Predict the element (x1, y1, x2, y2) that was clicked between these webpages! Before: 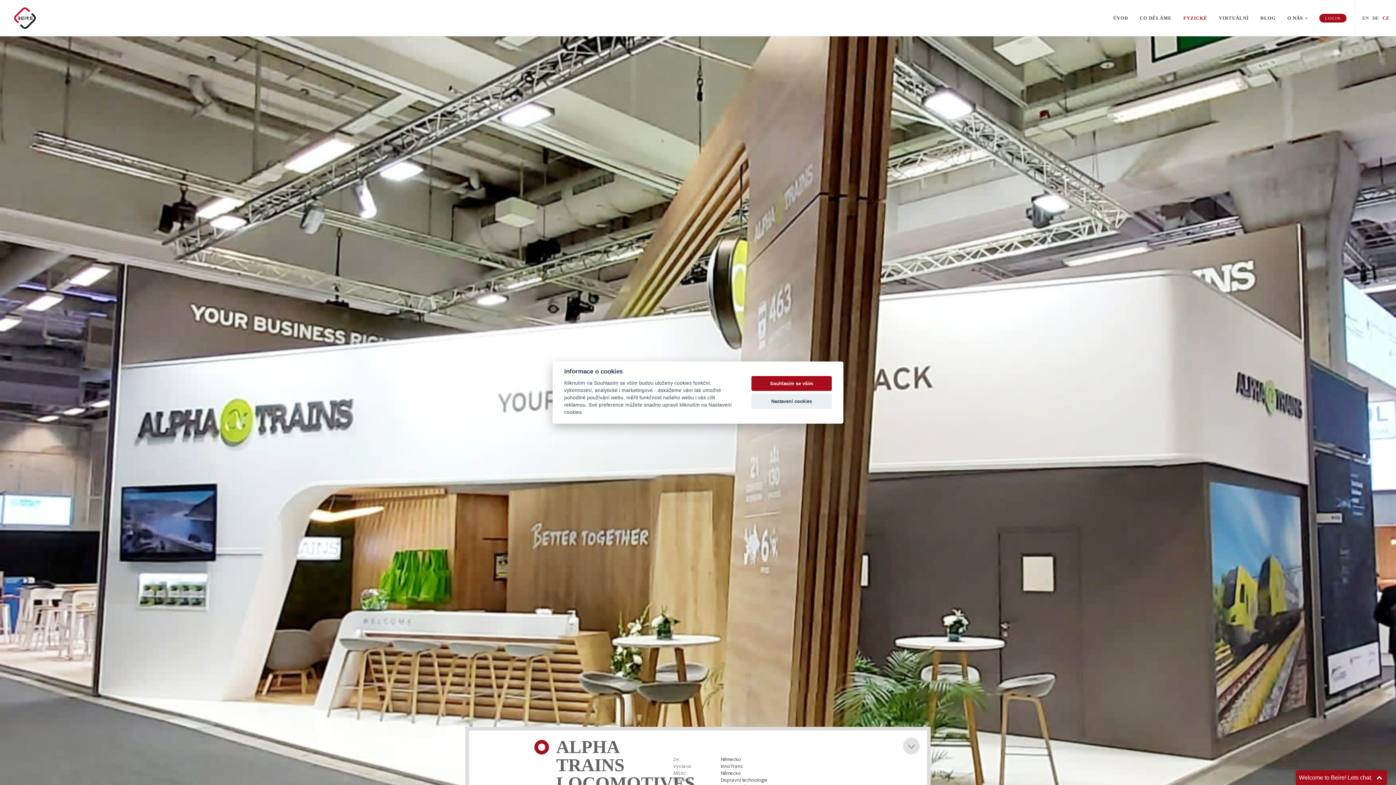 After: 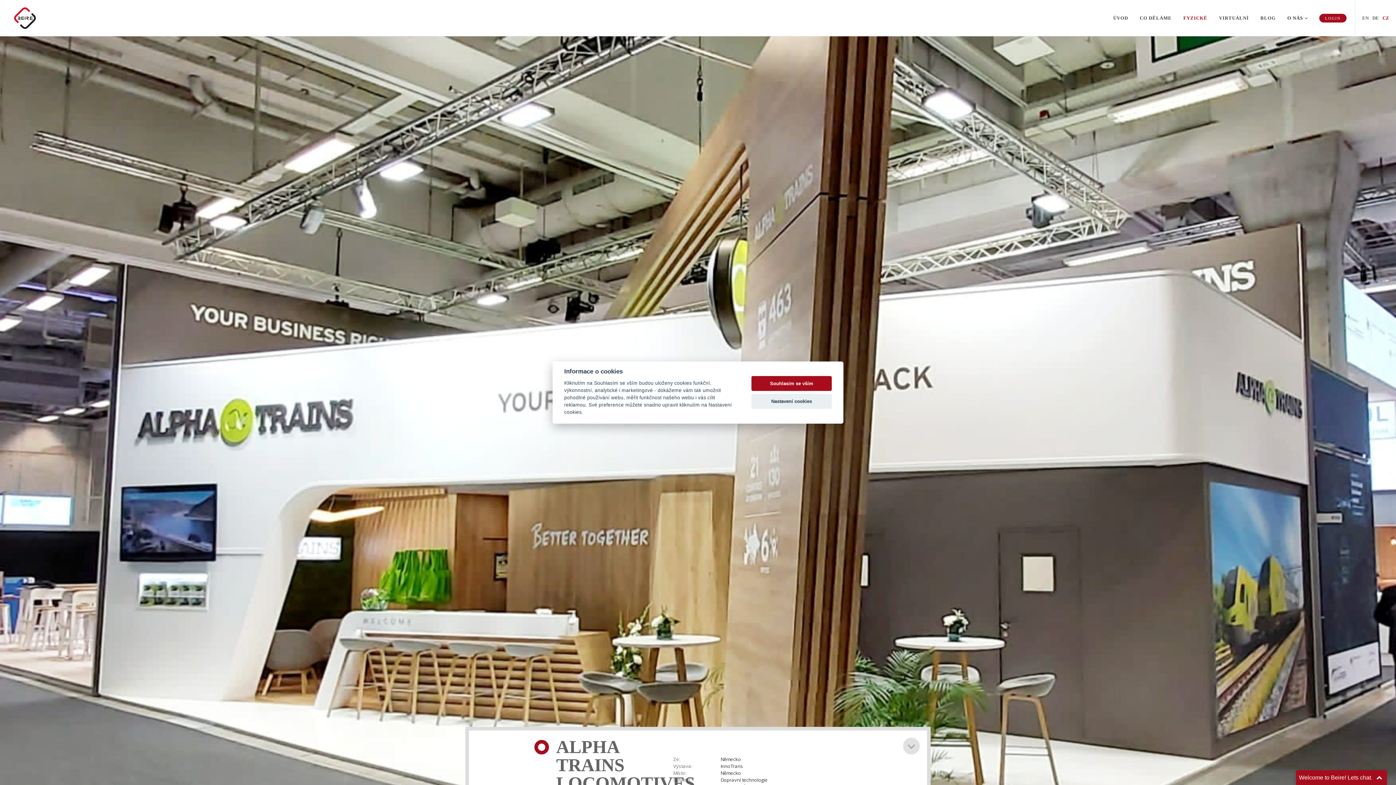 Action: label: LOGIN bbox: (1313, 0, 1352, 36)